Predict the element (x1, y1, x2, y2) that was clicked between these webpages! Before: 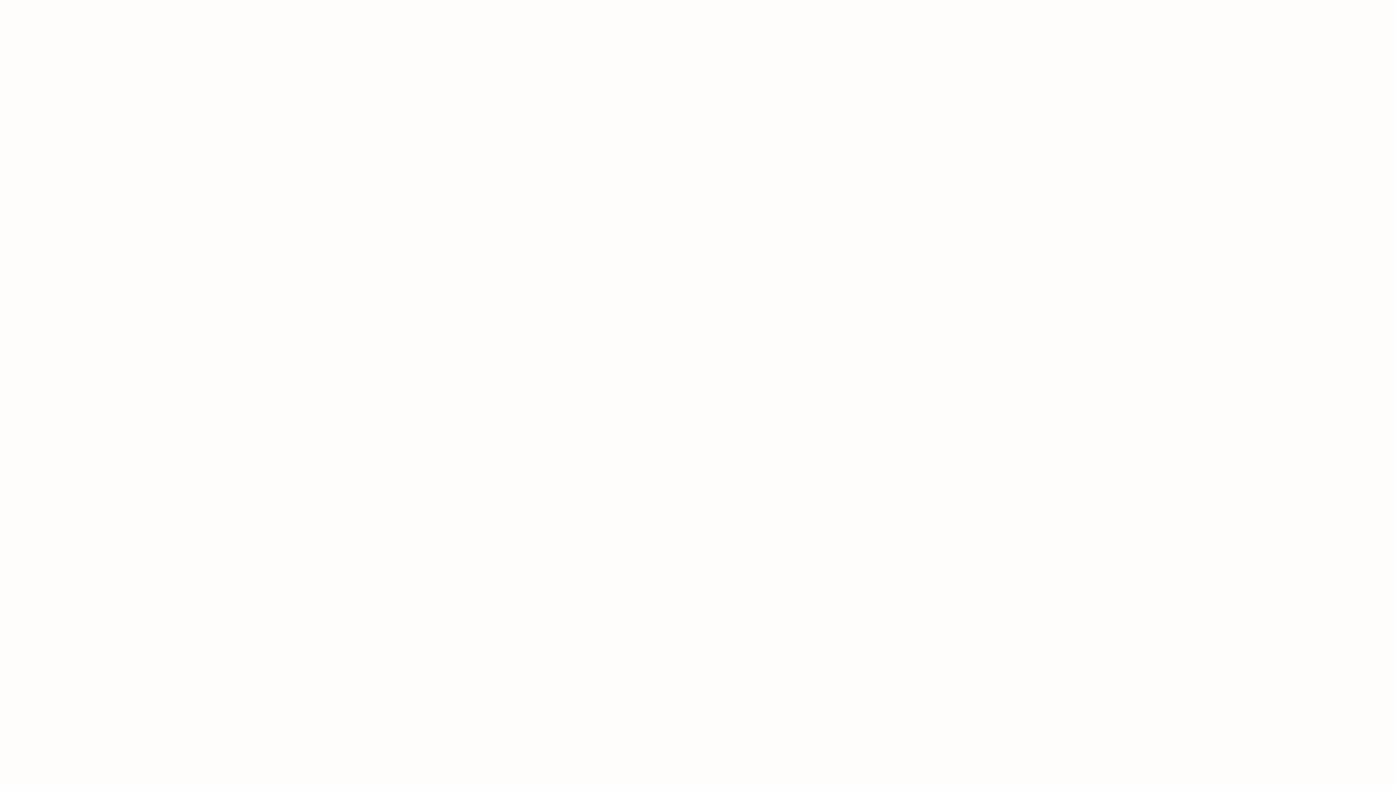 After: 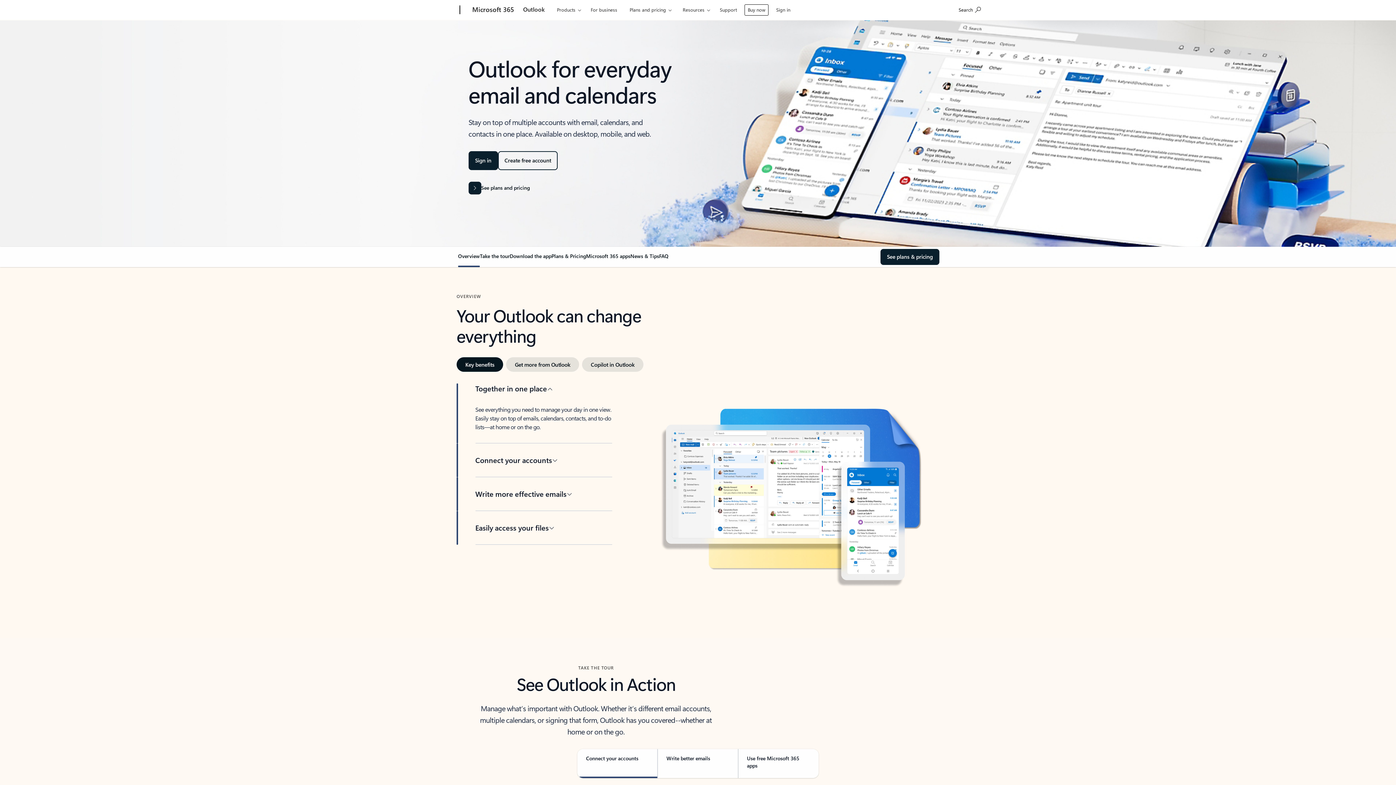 Action: bbox: (520, 1, 548, 18) label: Outlook